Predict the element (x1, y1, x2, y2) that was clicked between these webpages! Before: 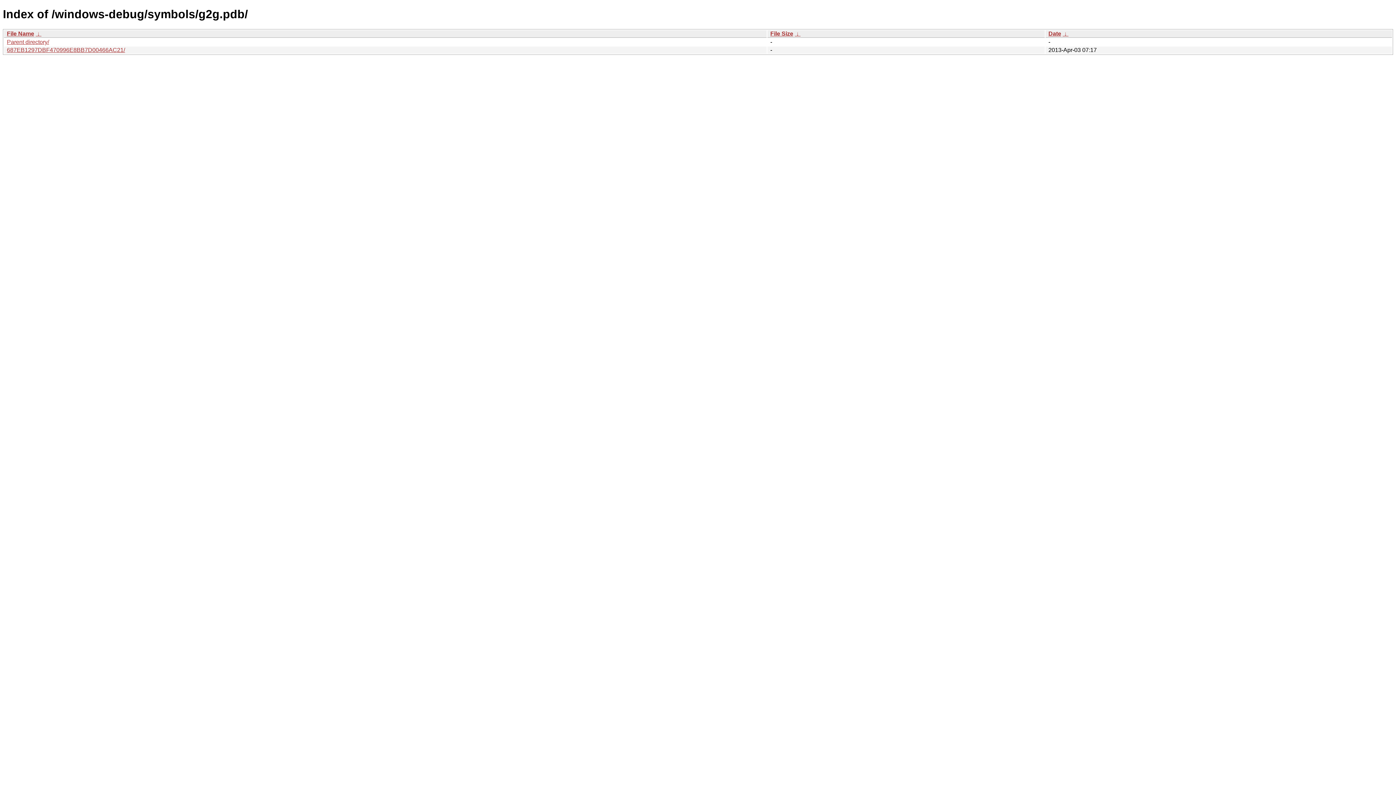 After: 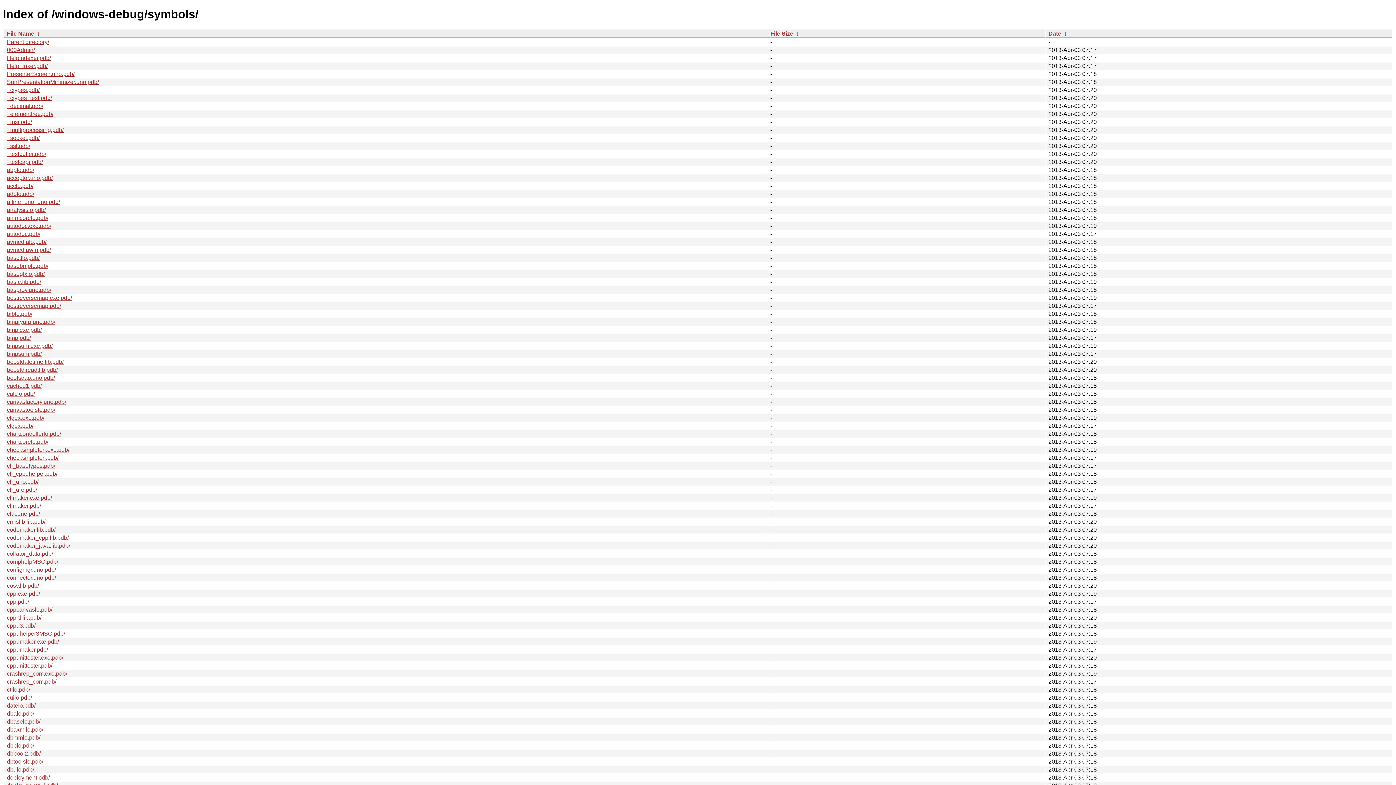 Action: label: Parent directory/ bbox: (6, 38, 49, 45)